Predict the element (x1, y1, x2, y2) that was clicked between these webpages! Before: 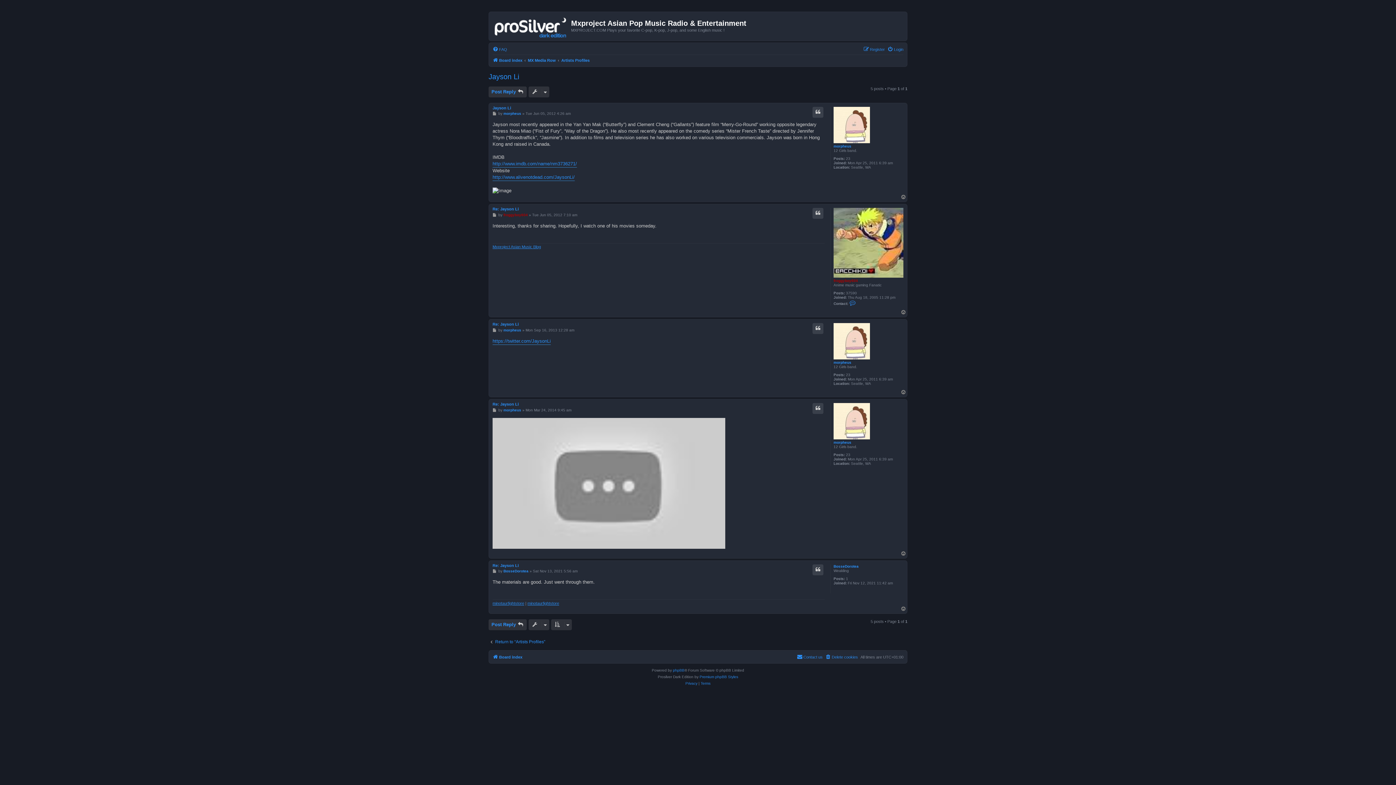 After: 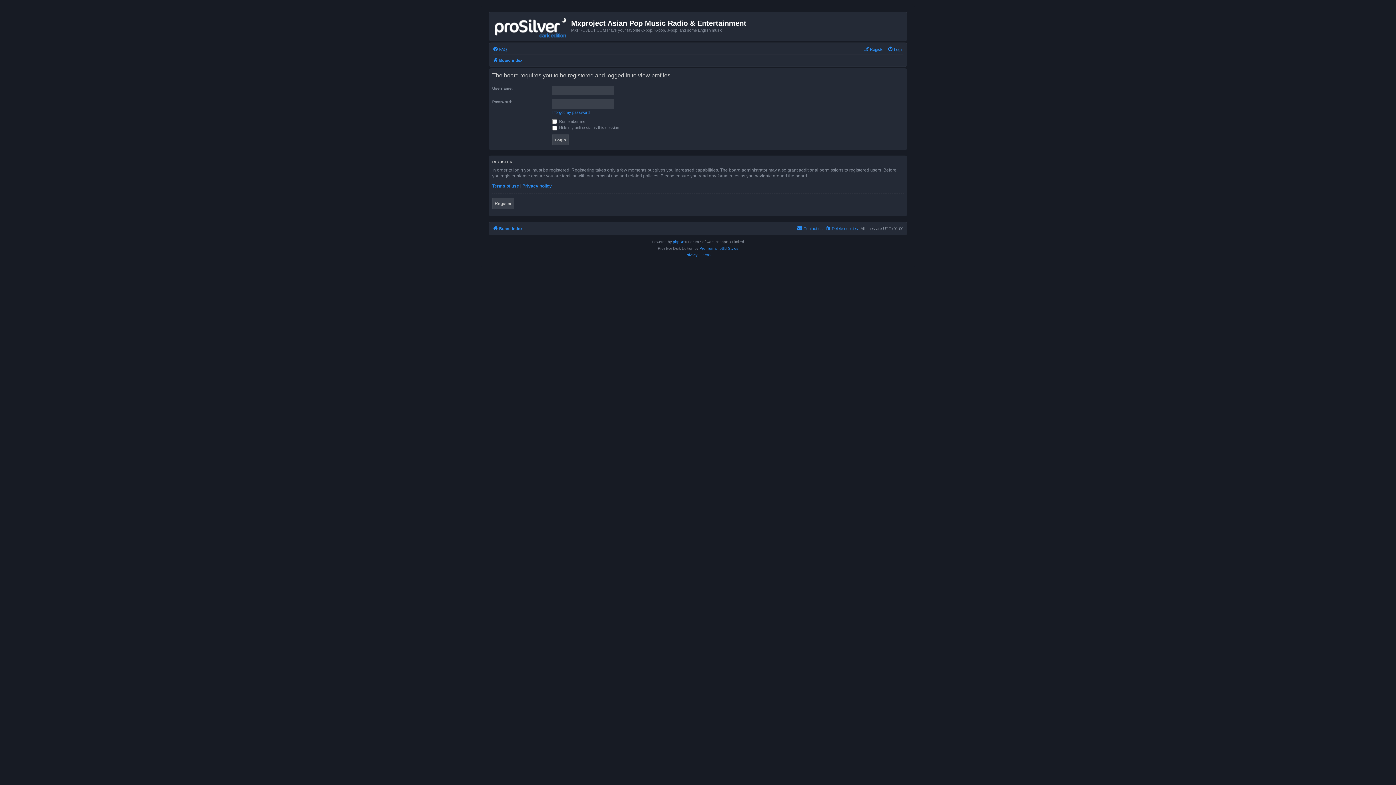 Action: bbox: (503, 569, 528, 573) label: BosseDorotea